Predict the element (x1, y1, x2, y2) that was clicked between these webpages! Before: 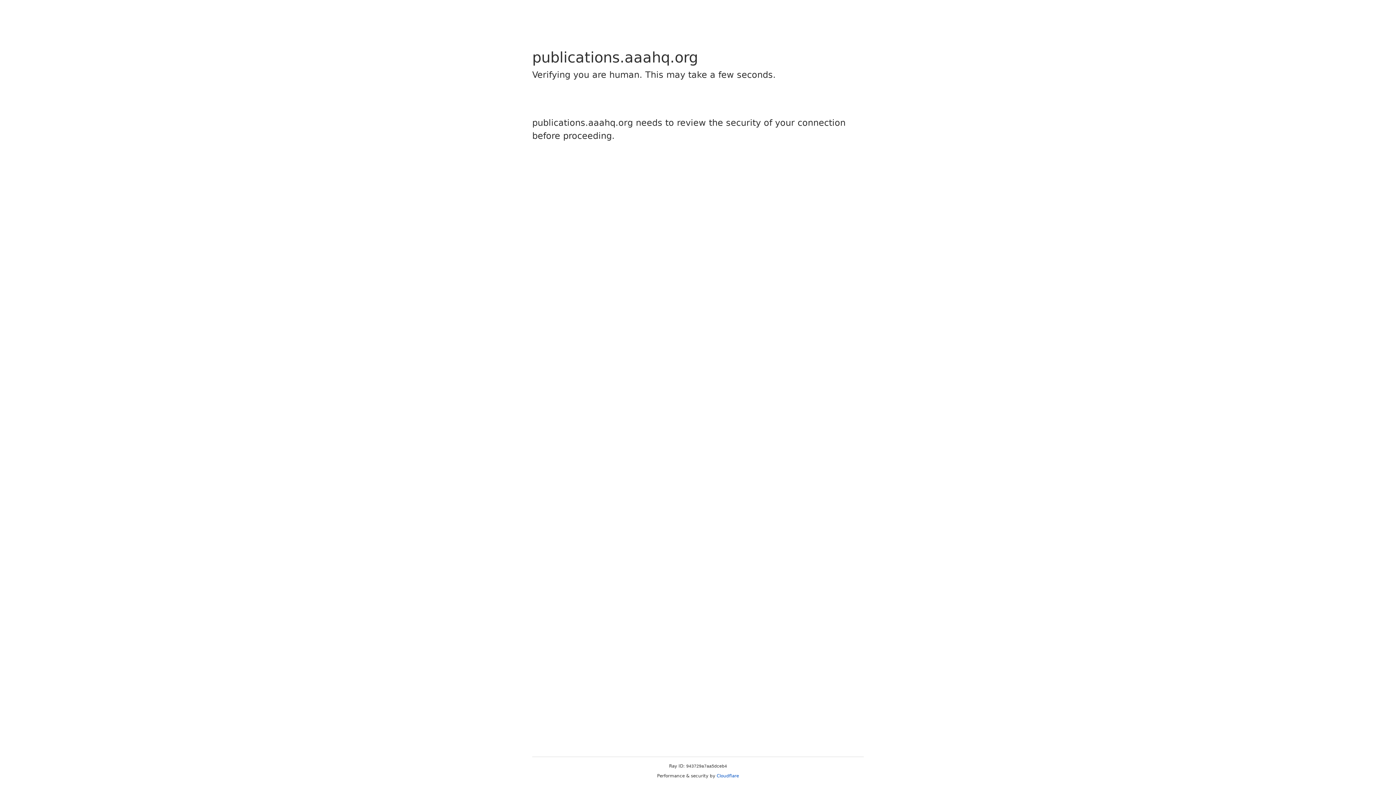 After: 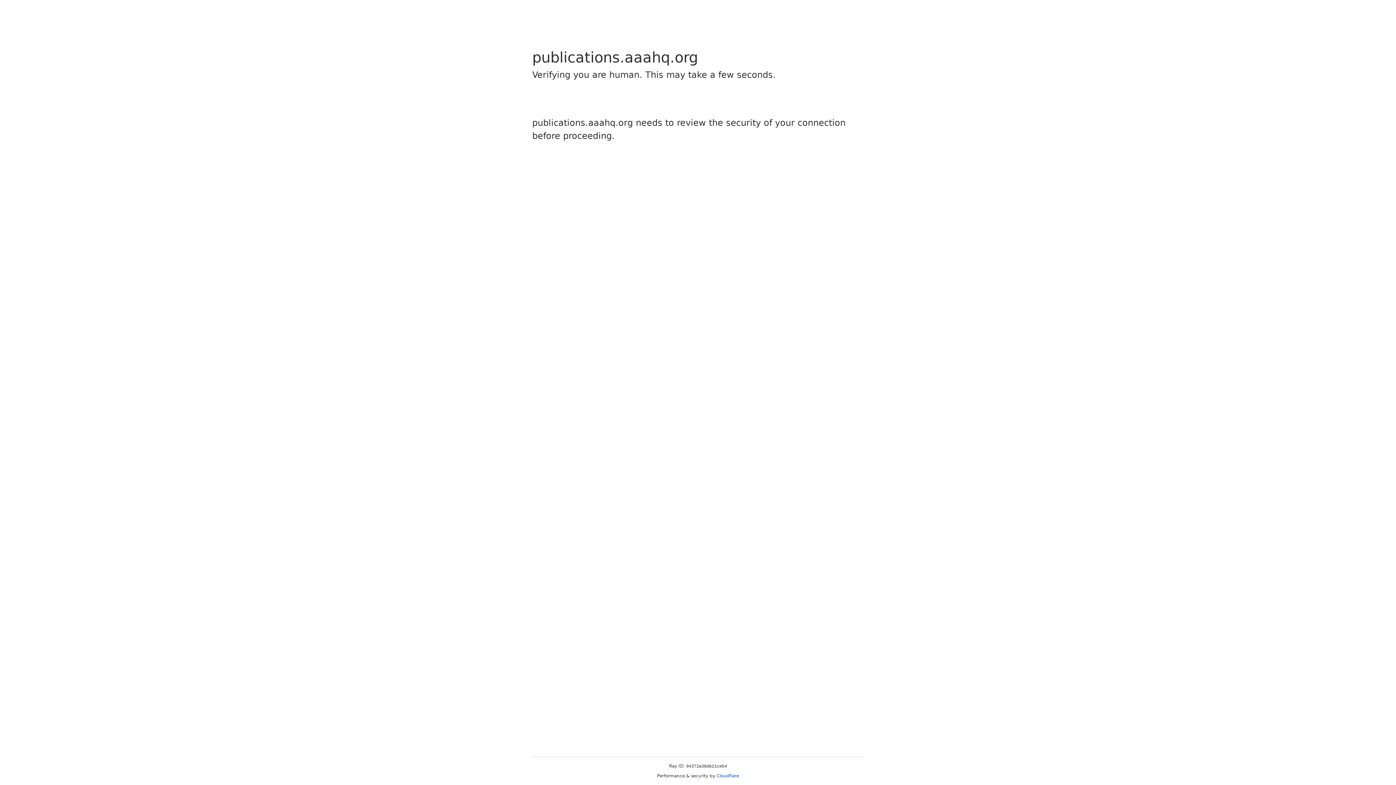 Action: bbox: (716, 773, 739, 778) label: Cloudflare